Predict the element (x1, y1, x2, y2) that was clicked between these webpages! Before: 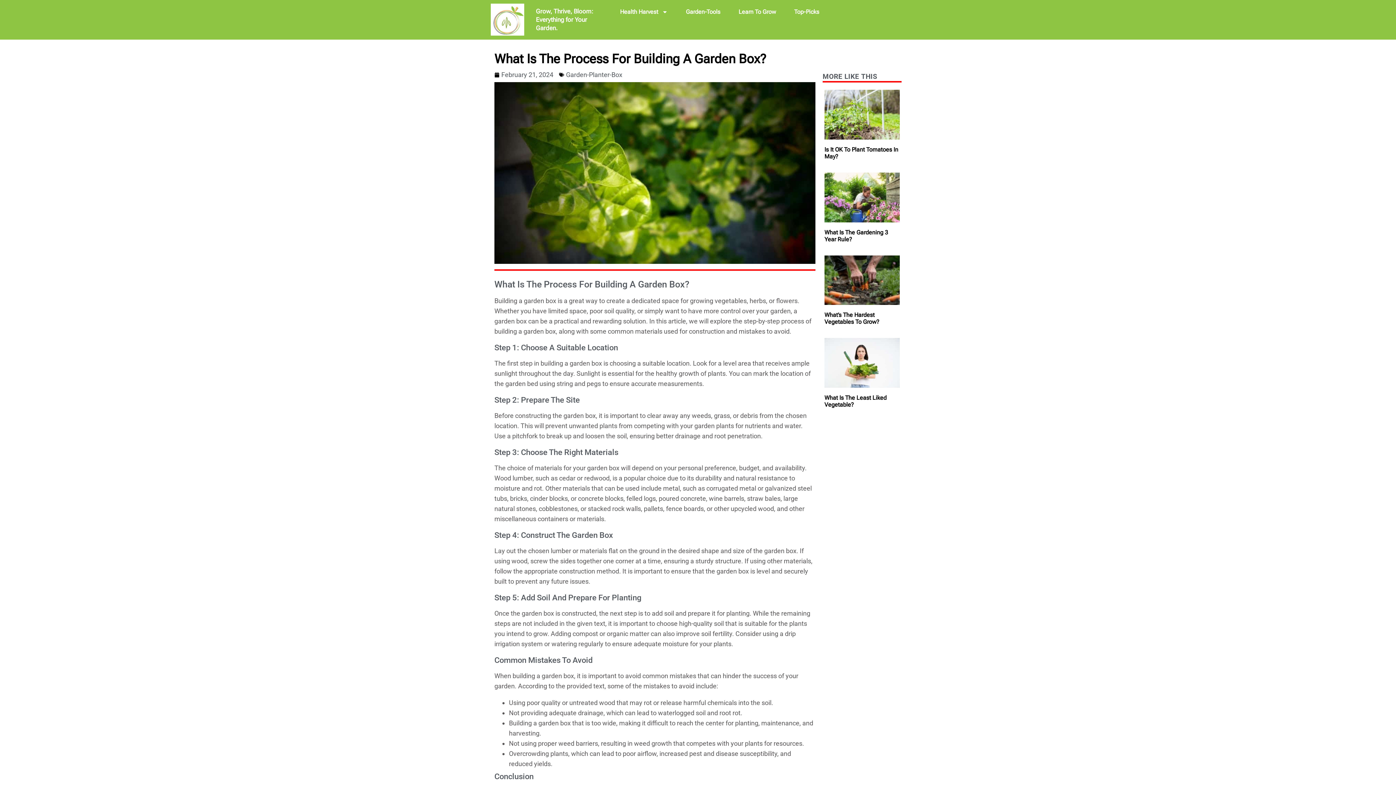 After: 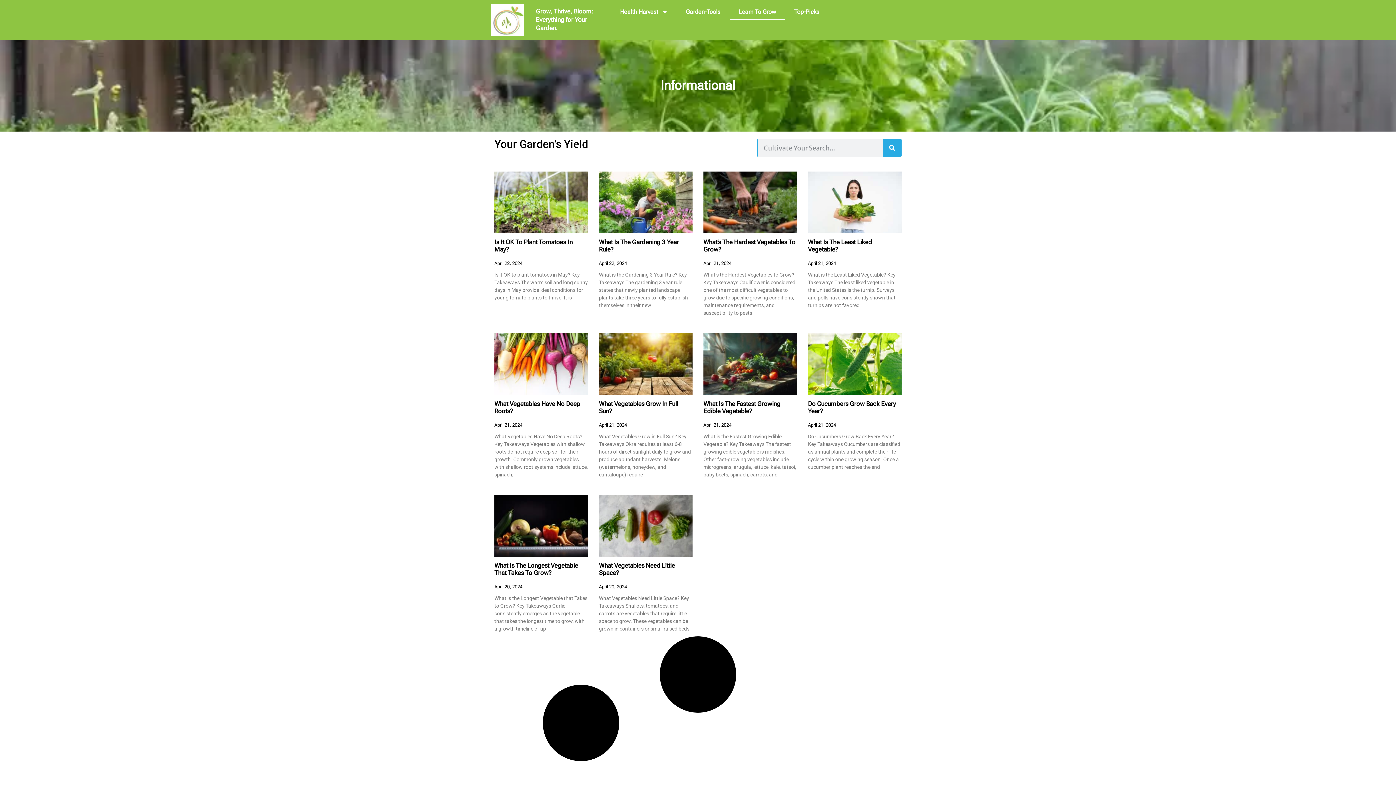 Action: bbox: (729, 3, 785, 20) label: Learn To Grow